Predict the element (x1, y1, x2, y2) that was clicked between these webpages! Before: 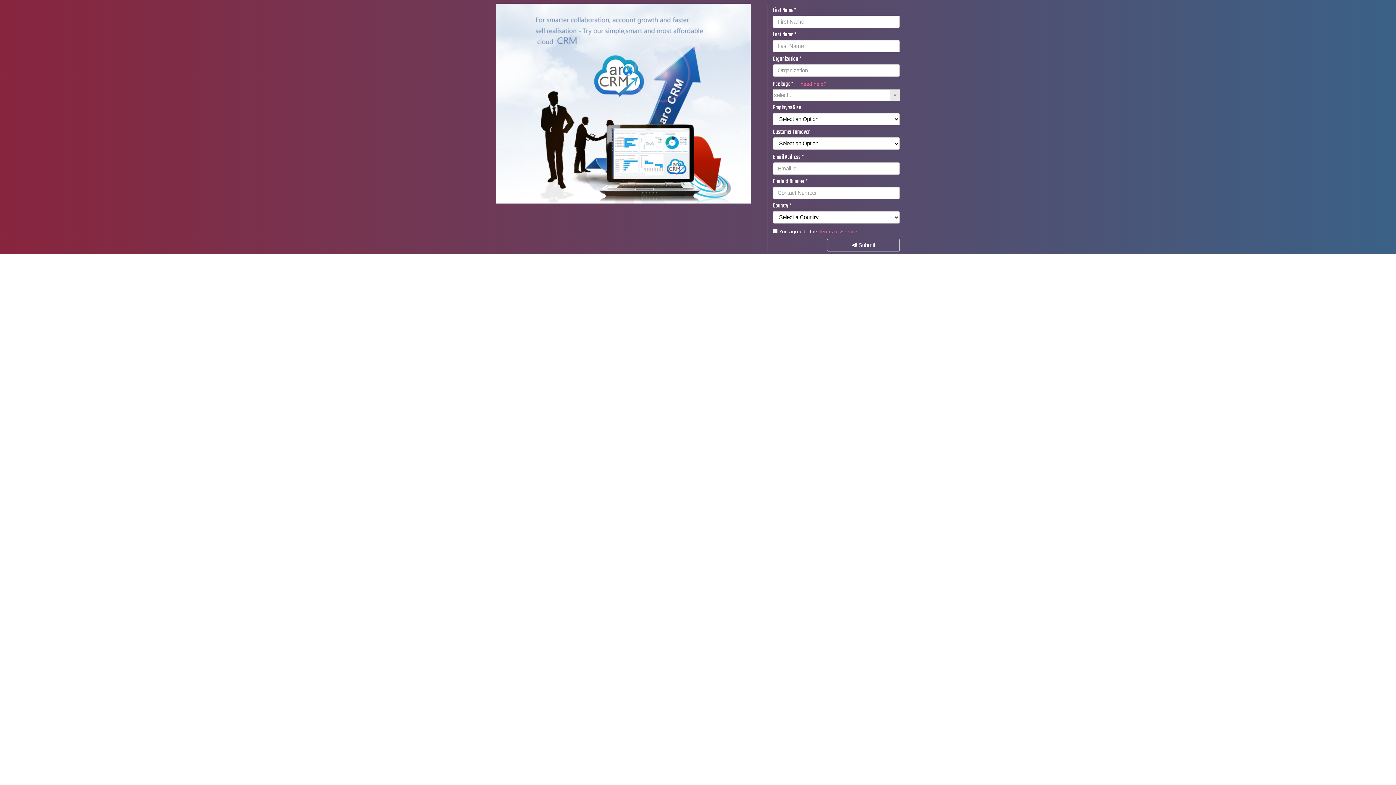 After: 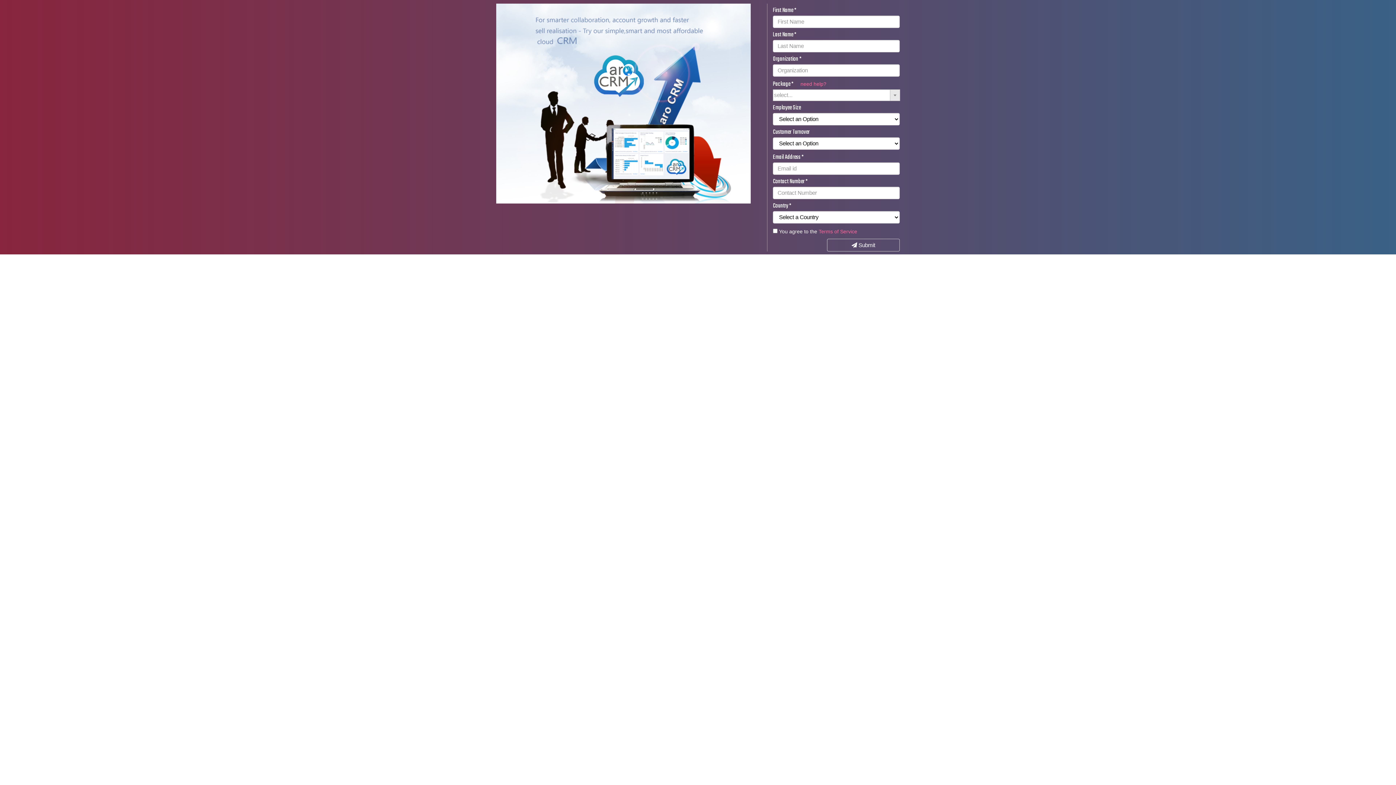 Action: label: Terms of Service bbox: (818, 228, 857, 234)